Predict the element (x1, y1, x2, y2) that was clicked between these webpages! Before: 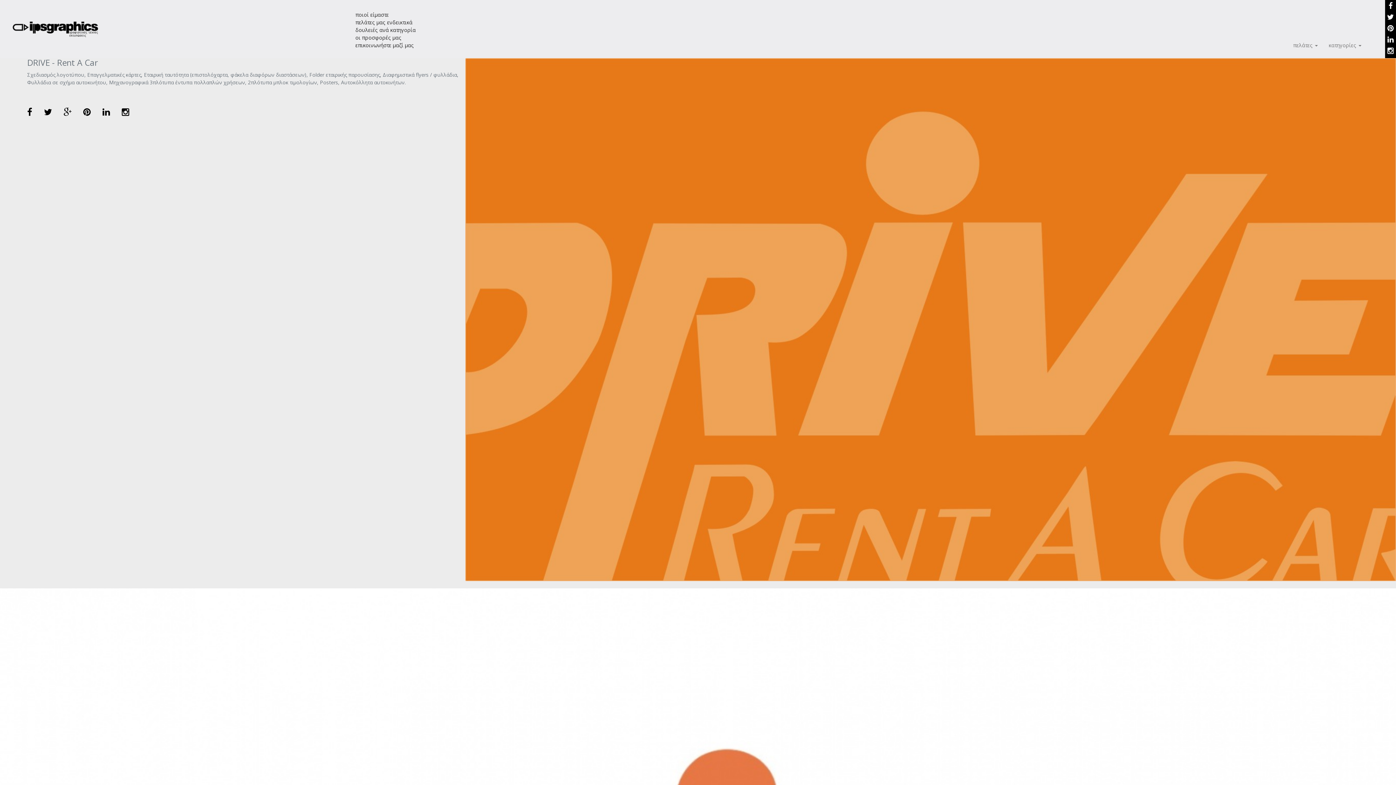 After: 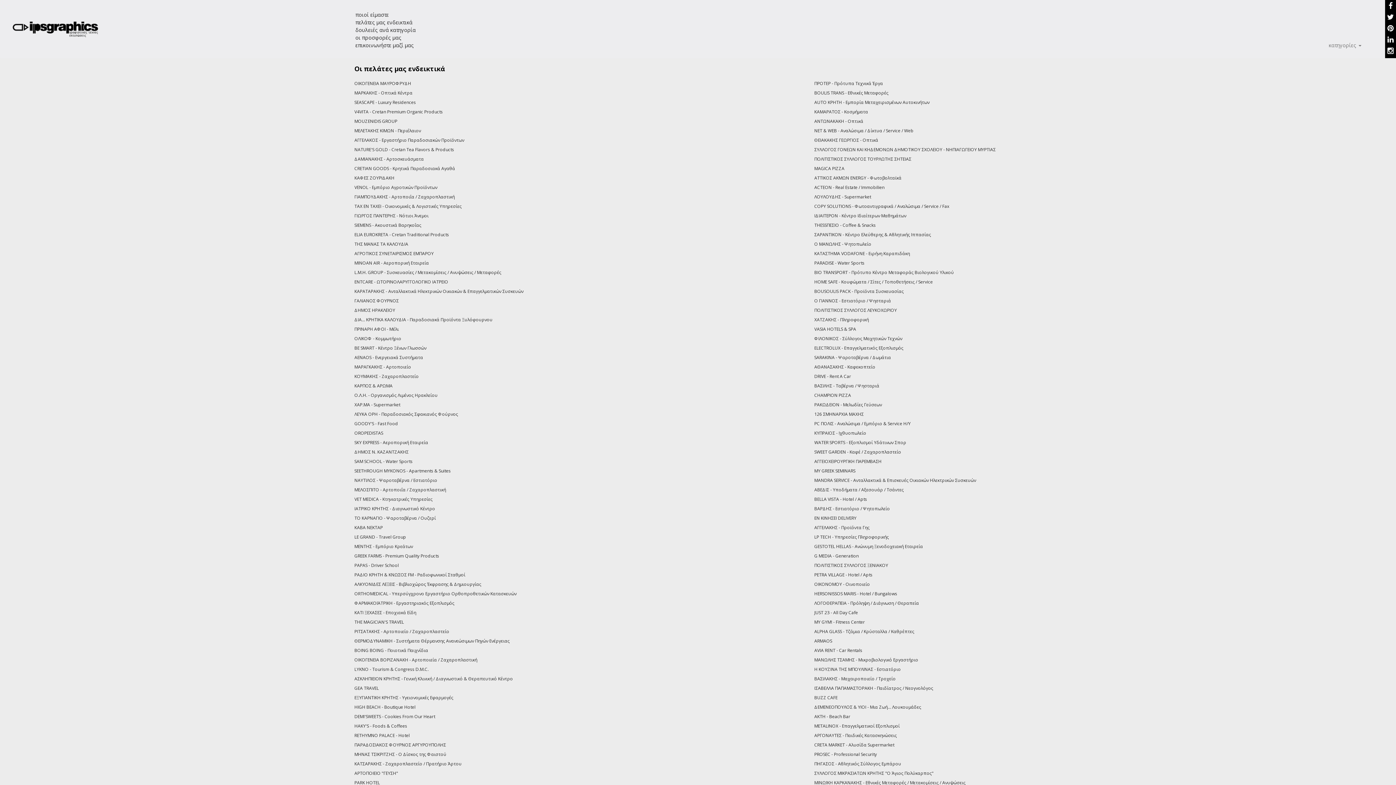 Action: bbox: (355, 18, 412, 25) label: πελάτες μας ενδεικτικά